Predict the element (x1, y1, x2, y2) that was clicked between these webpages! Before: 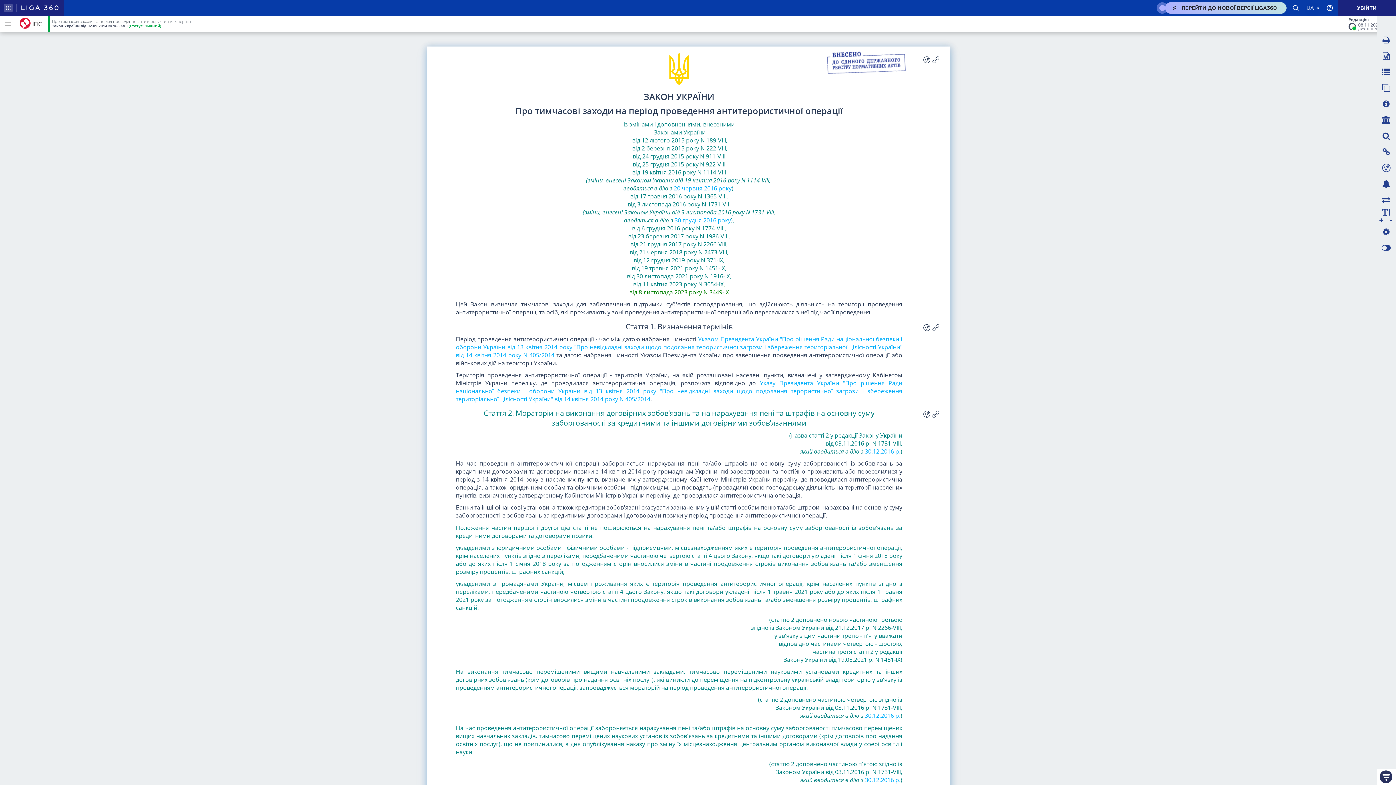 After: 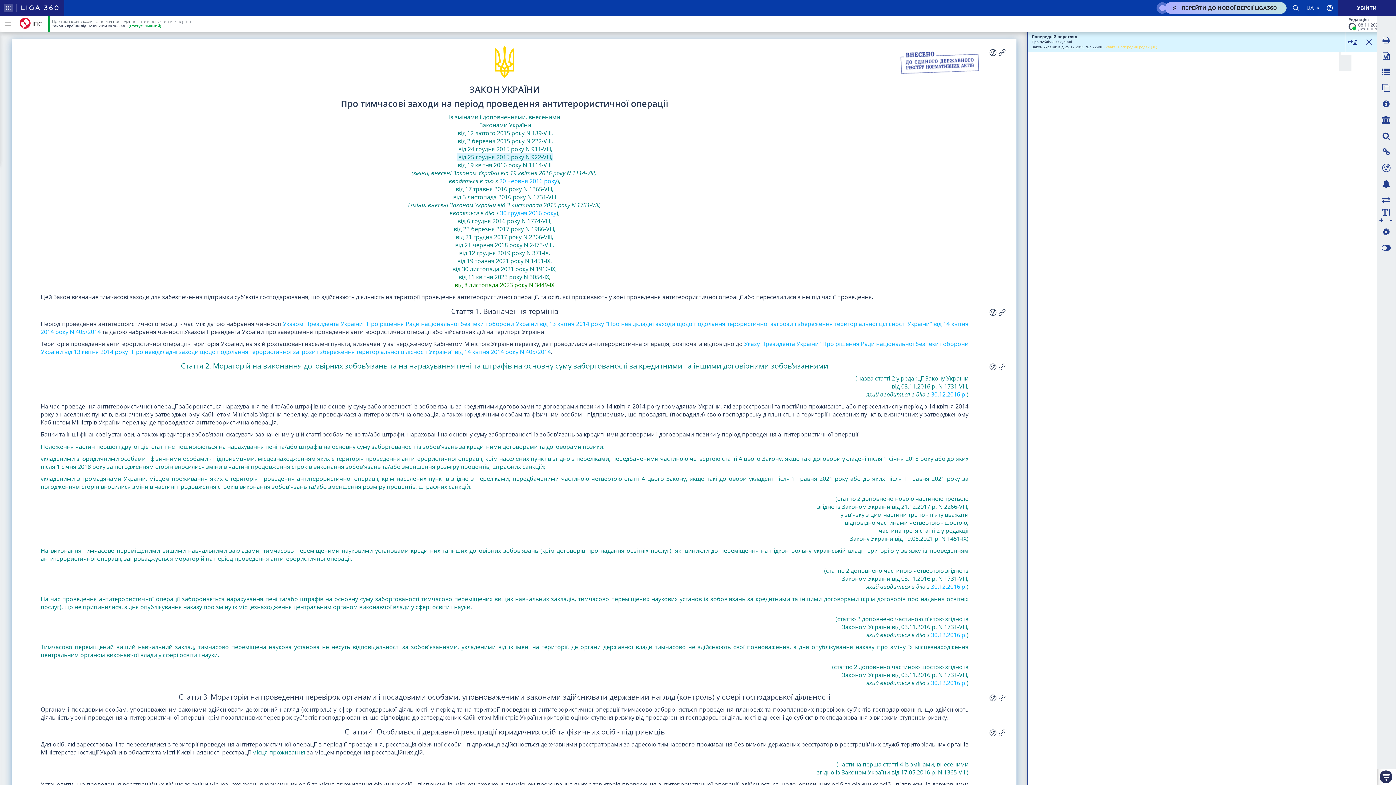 Action: label:  від 25 грудня 2015 року N 922-VIII,
 bbox: (631, 160, 727, 168)